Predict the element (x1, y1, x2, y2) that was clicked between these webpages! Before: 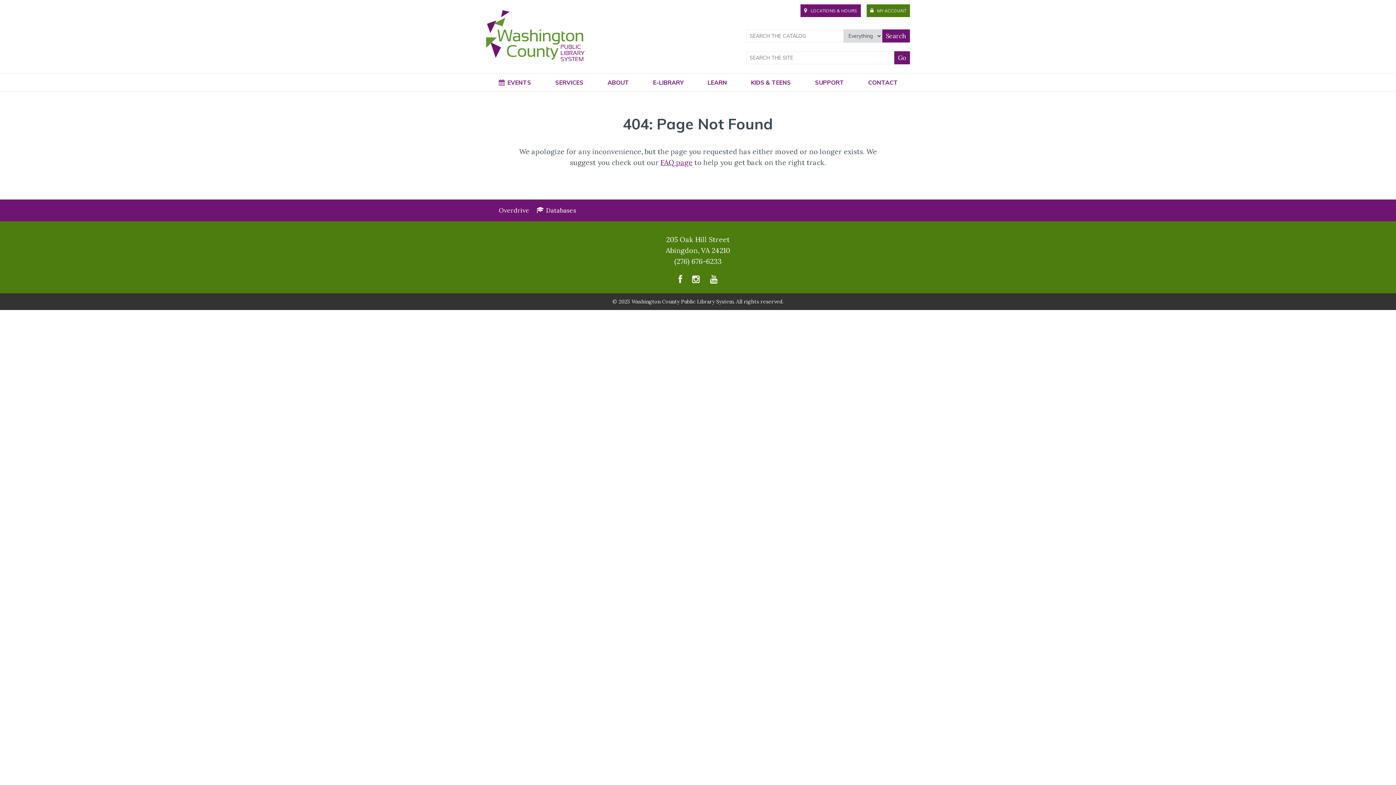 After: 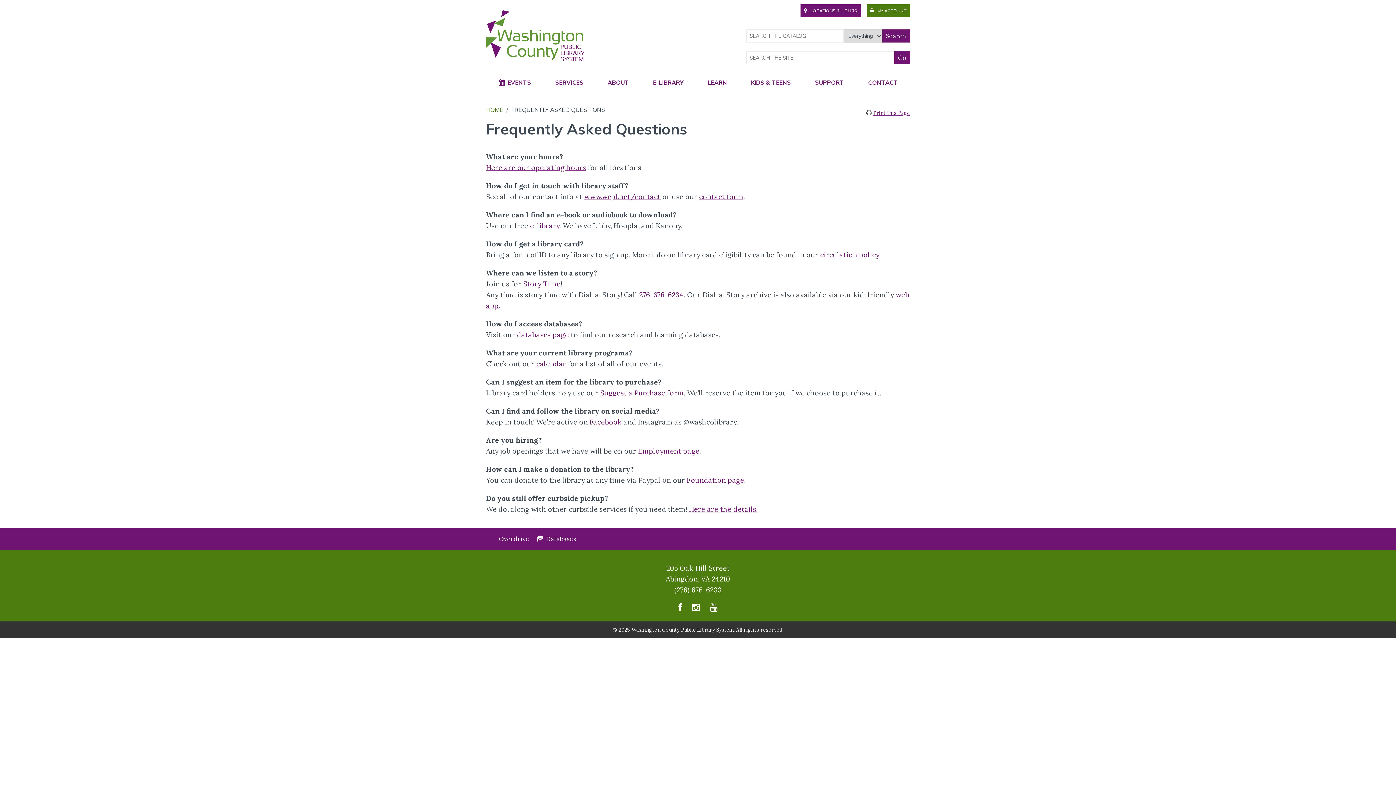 Action: bbox: (660, 158, 692, 166) label: FAQ page